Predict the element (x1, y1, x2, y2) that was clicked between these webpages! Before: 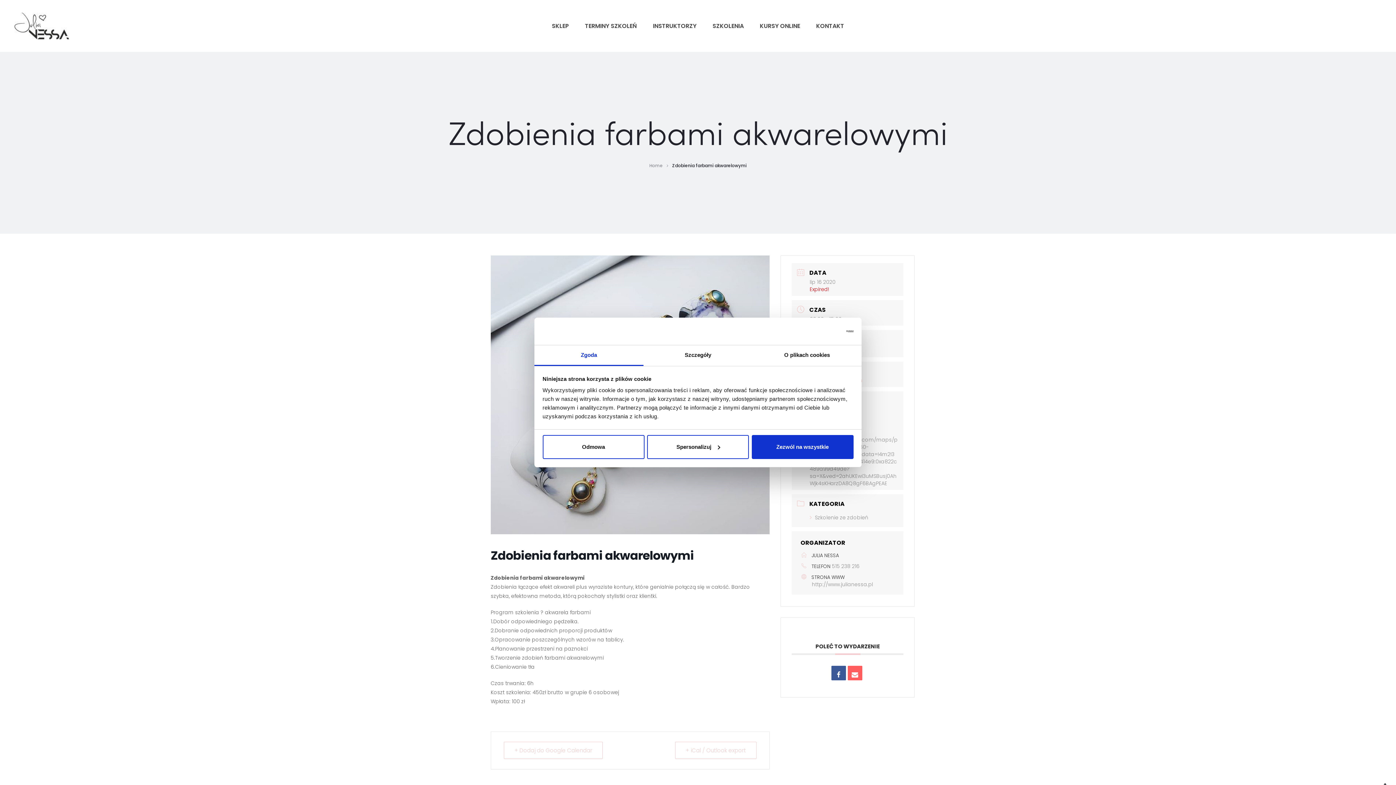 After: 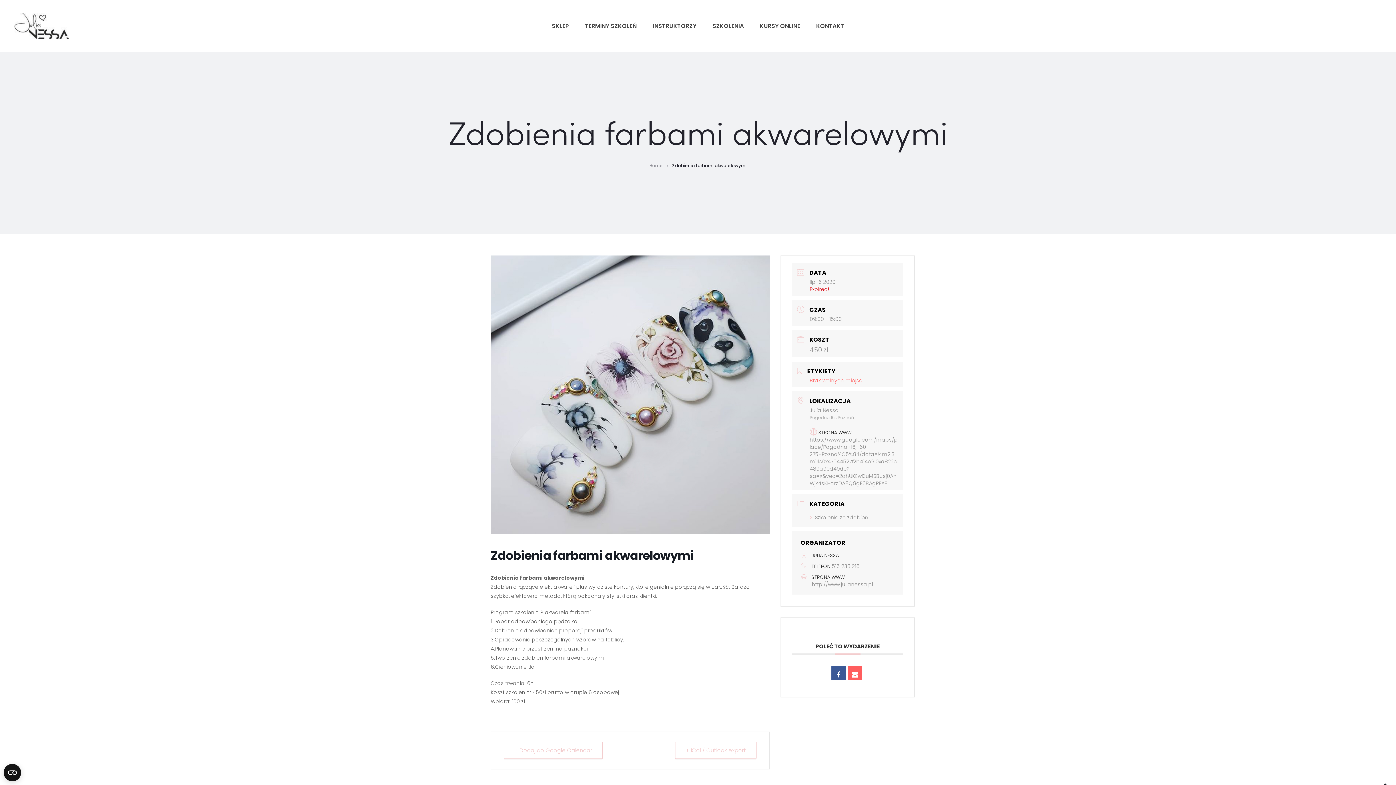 Action: label: Zezwól na wszystkie bbox: (751, 435, 853, 459)